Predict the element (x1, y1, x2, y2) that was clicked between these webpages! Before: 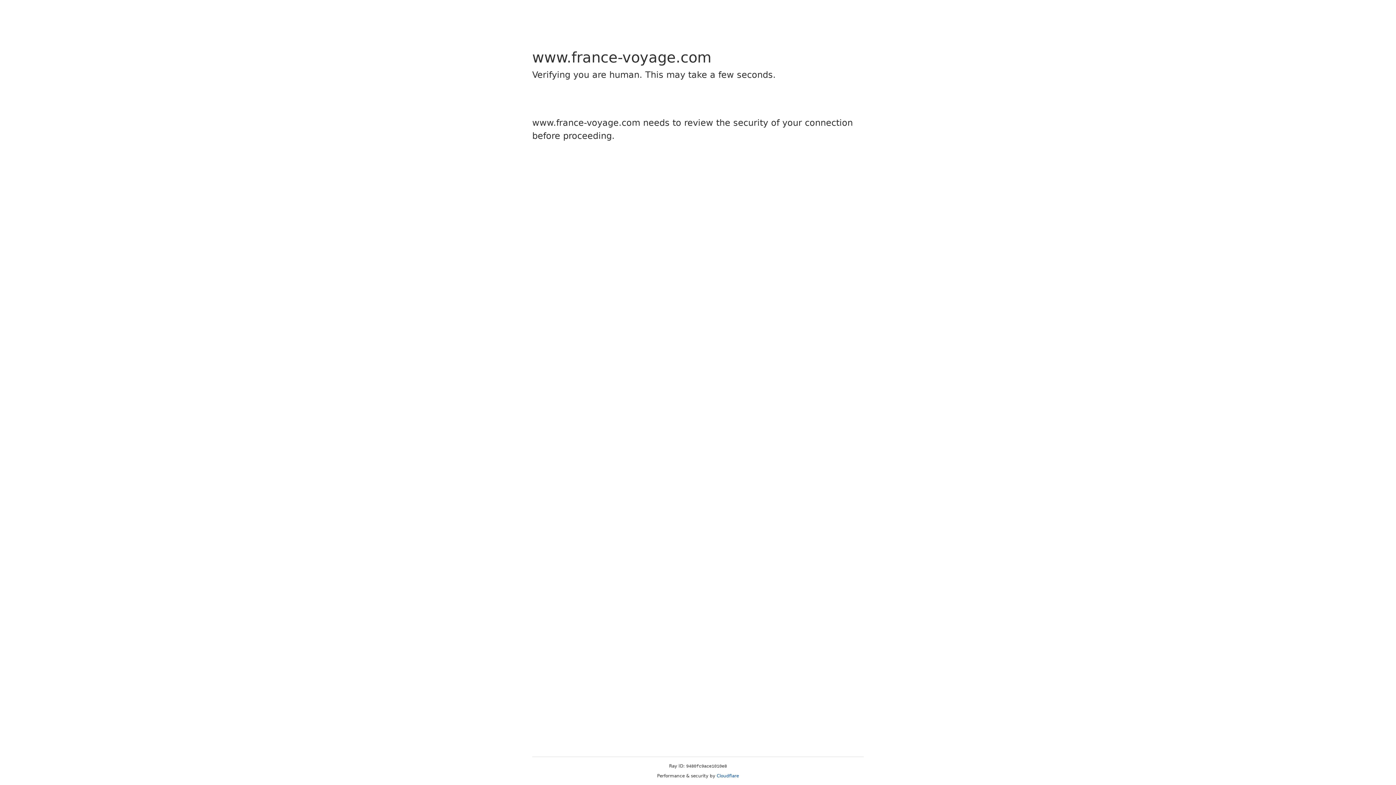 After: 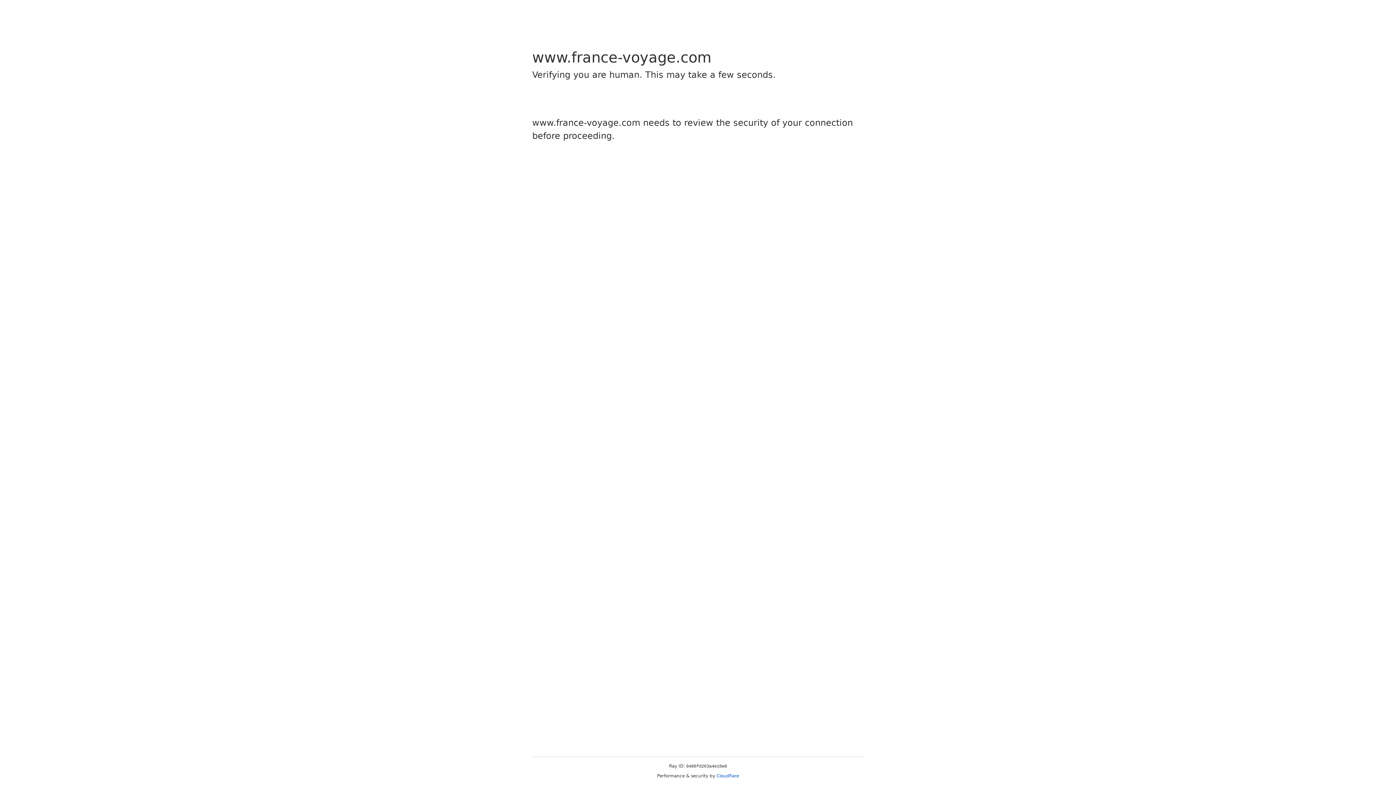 Action: label: Cloudflare bbox: (716, 773, 739, 778)